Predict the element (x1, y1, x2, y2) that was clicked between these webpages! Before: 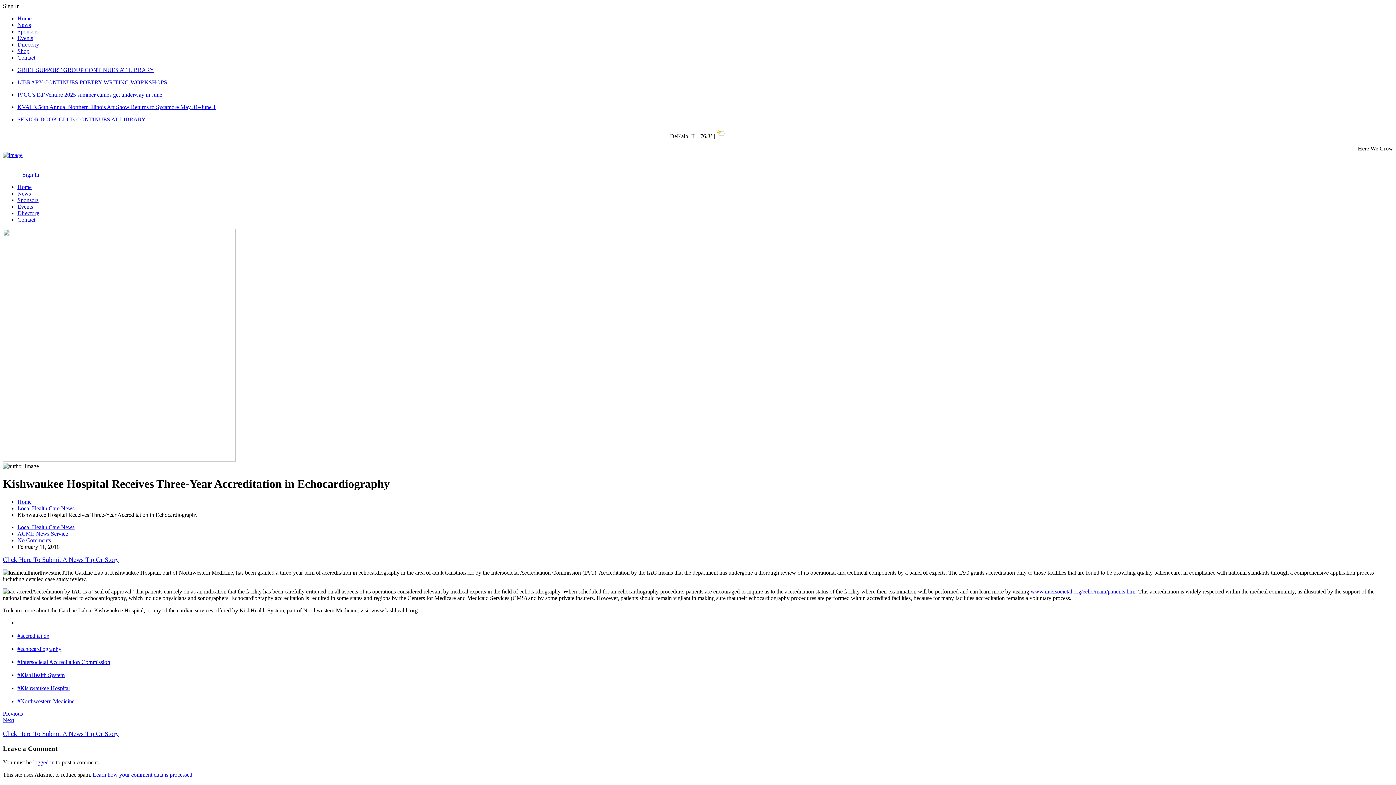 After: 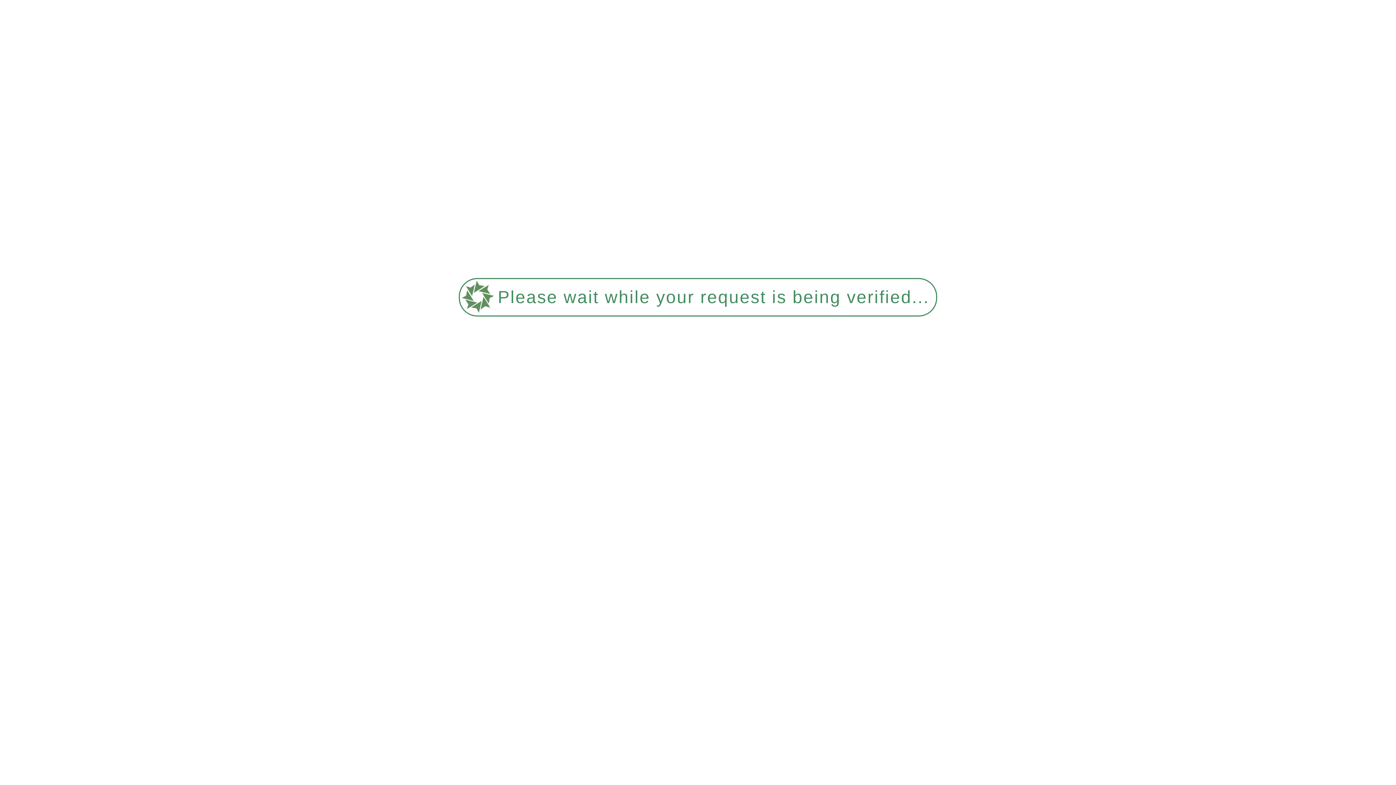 Action: bbox: (17, 505, 74, 511) label: Local Health Care News